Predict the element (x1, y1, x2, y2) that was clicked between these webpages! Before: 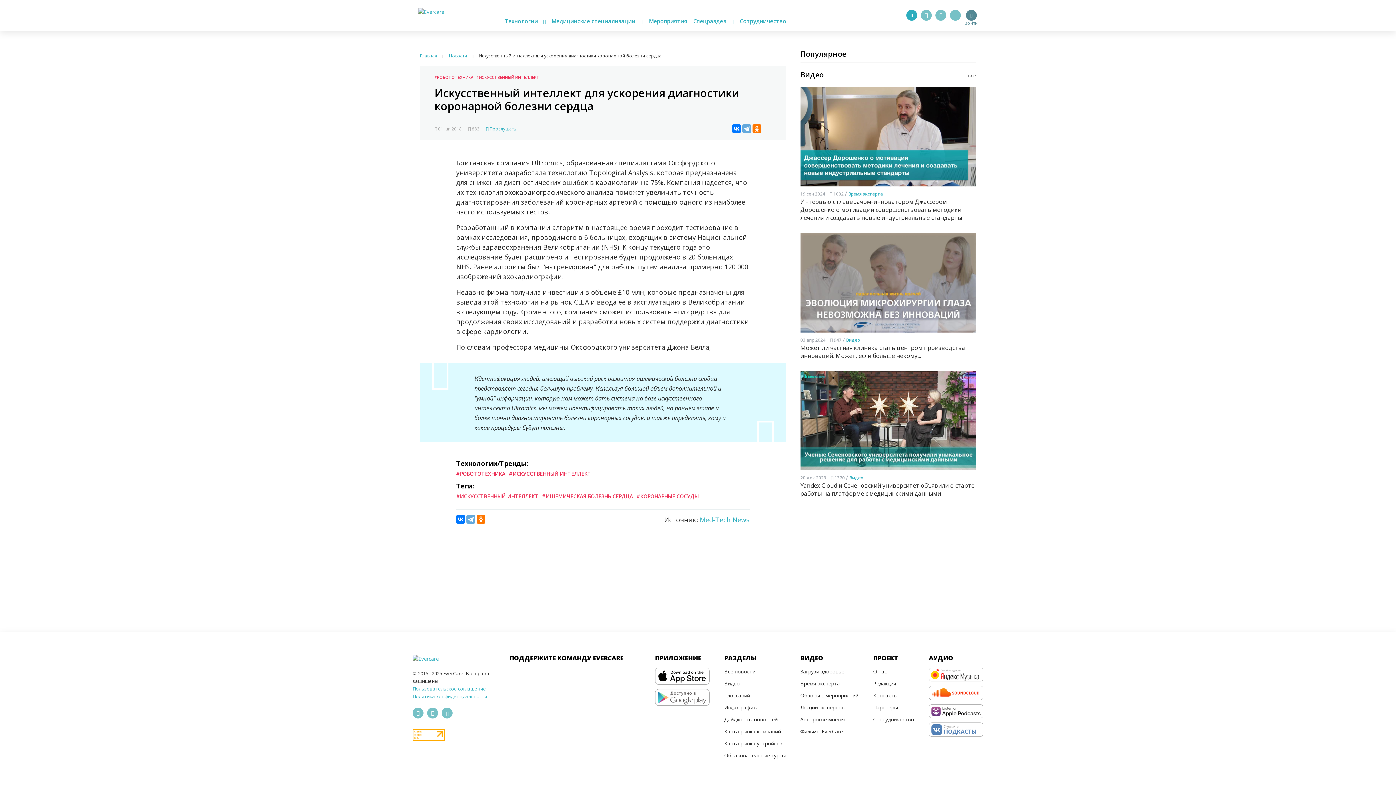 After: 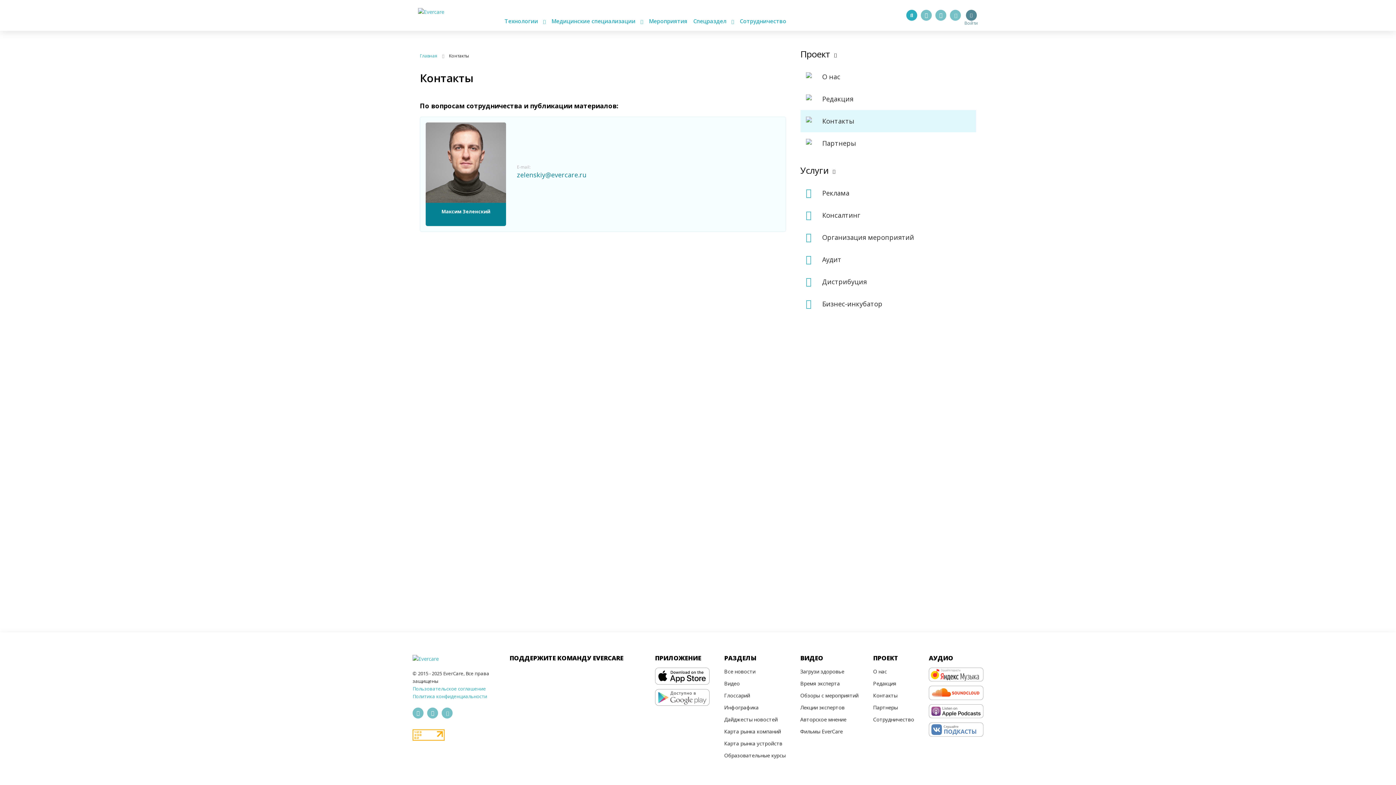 Action: label: Контакты bbox: (873, 689, 914, 701)